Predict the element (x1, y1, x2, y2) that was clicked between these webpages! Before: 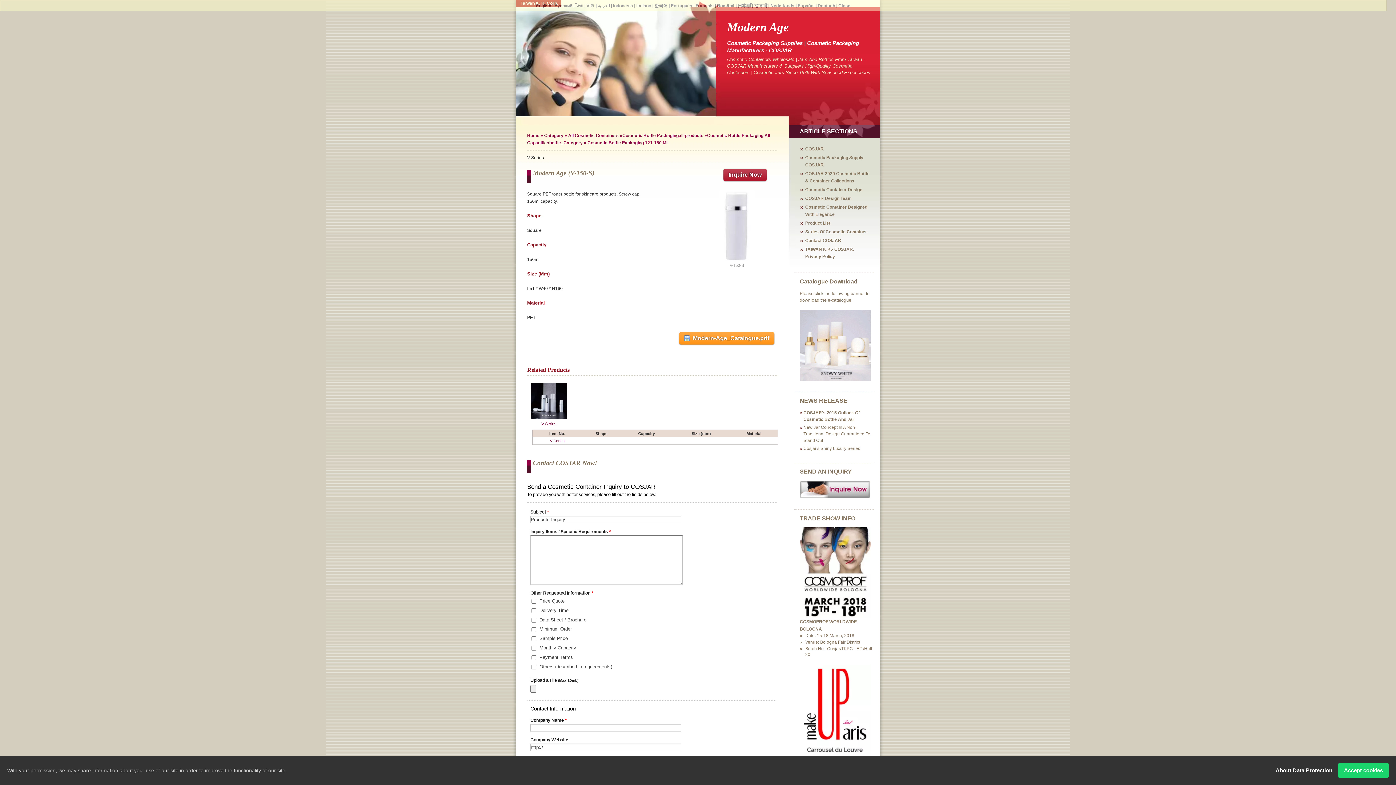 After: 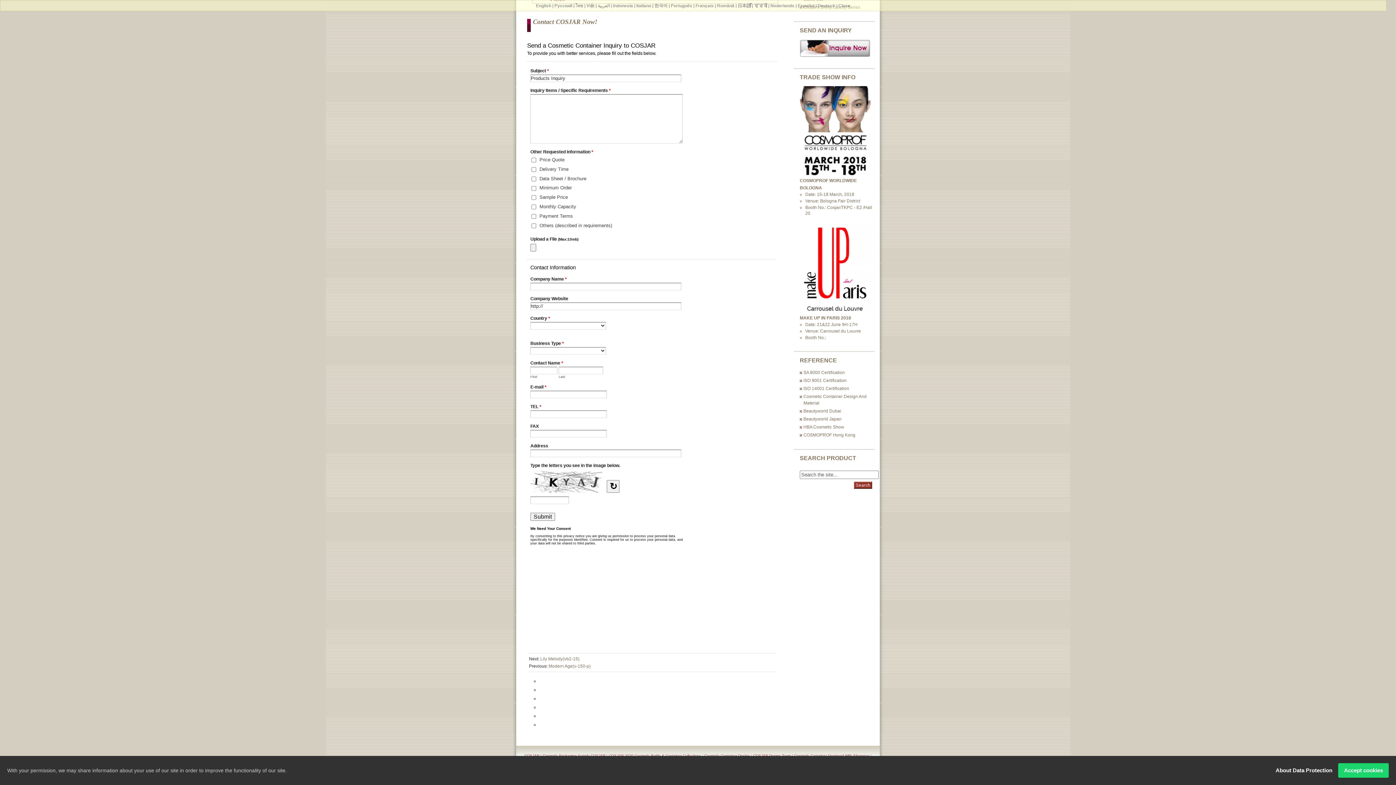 Action: bbox: (723, 168, 766, 181) label: Inquire Now